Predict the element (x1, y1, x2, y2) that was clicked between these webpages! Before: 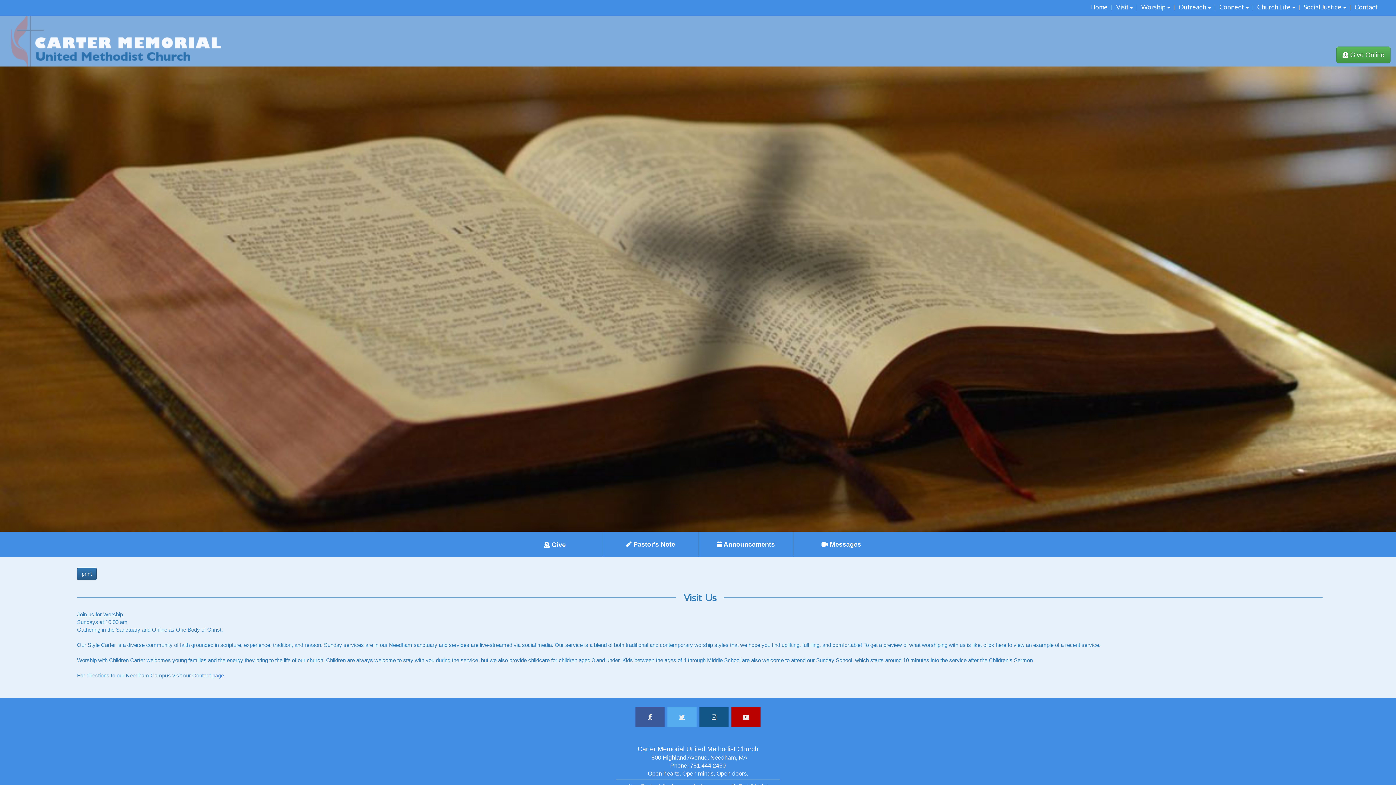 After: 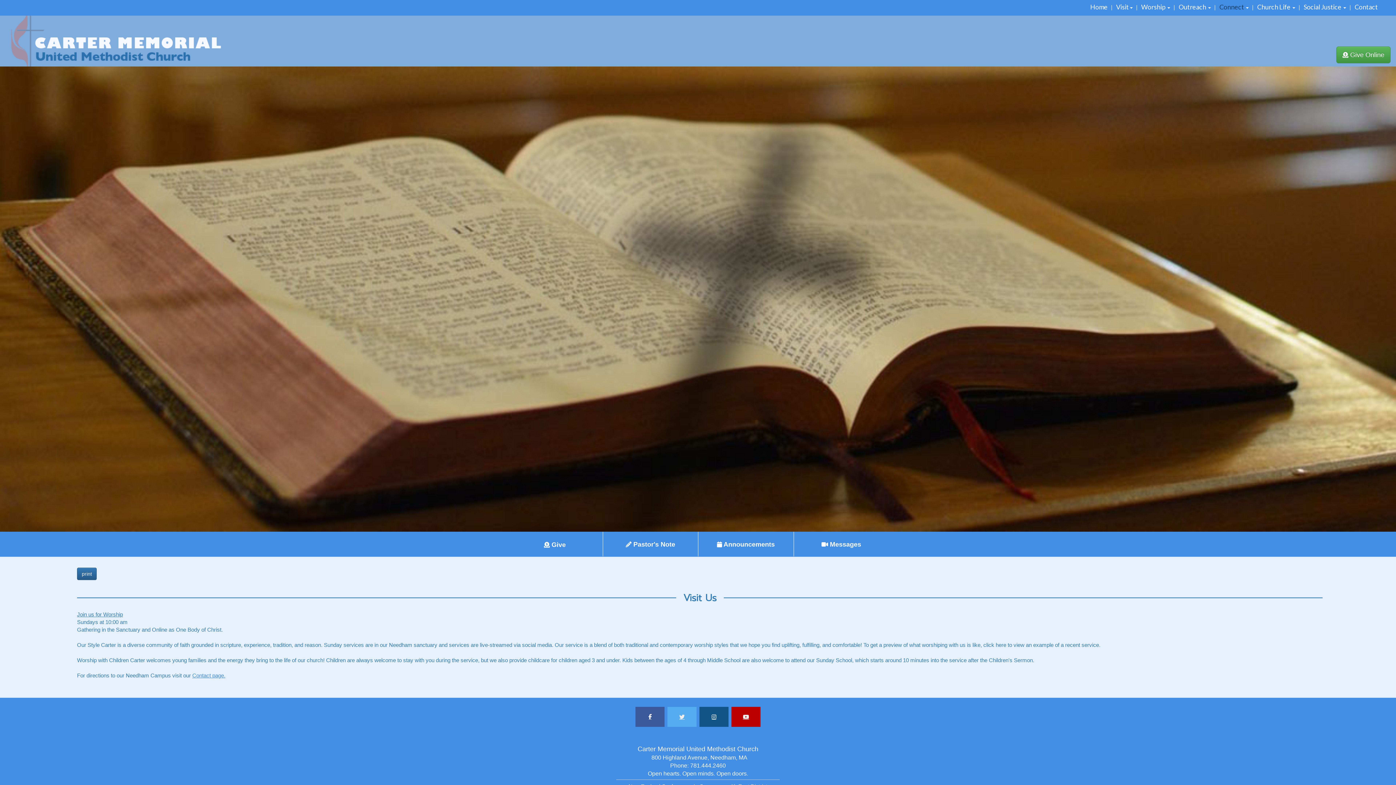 Action: bbox: (1219, 2, 1244, 10) label: Connect